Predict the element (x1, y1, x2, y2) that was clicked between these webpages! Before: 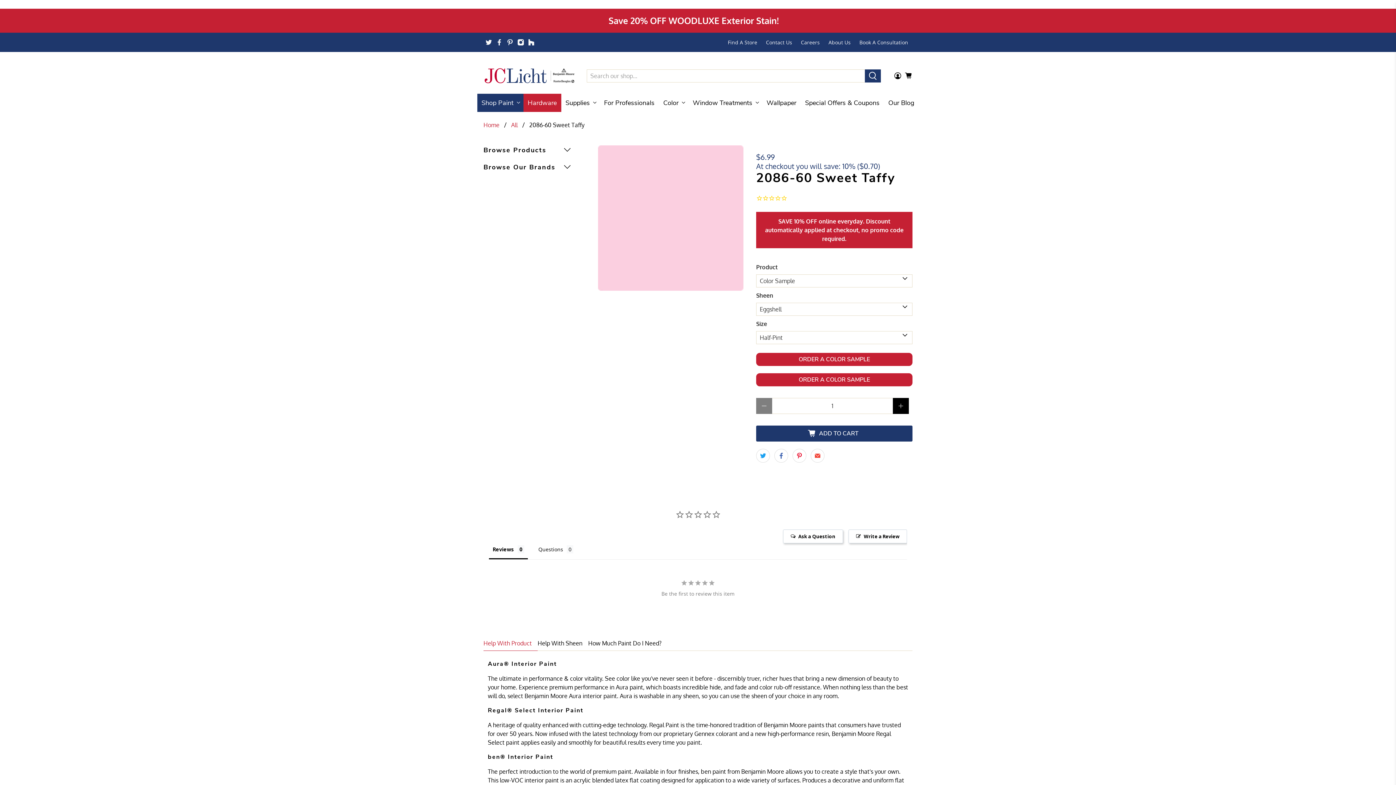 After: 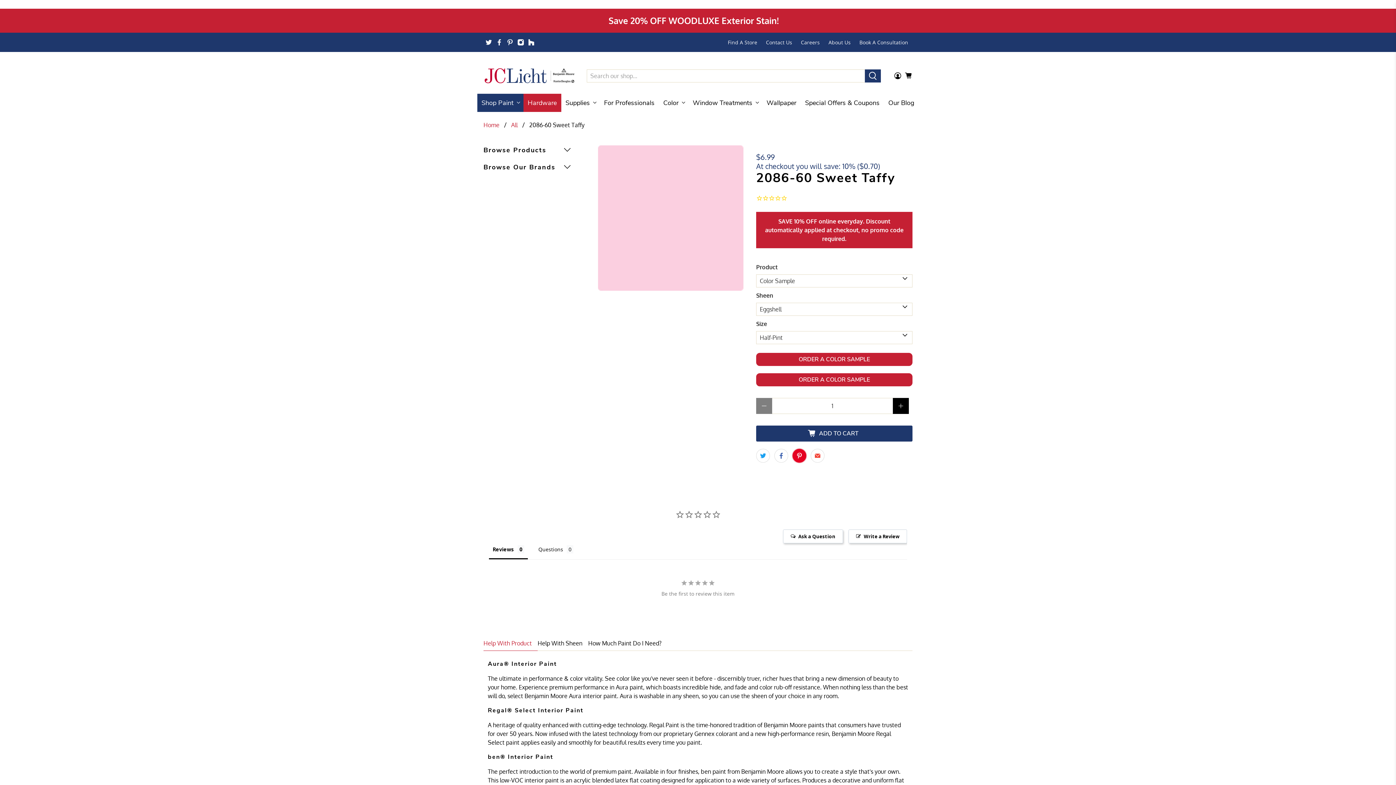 Action: bbox: (792, 449, 806, 462)